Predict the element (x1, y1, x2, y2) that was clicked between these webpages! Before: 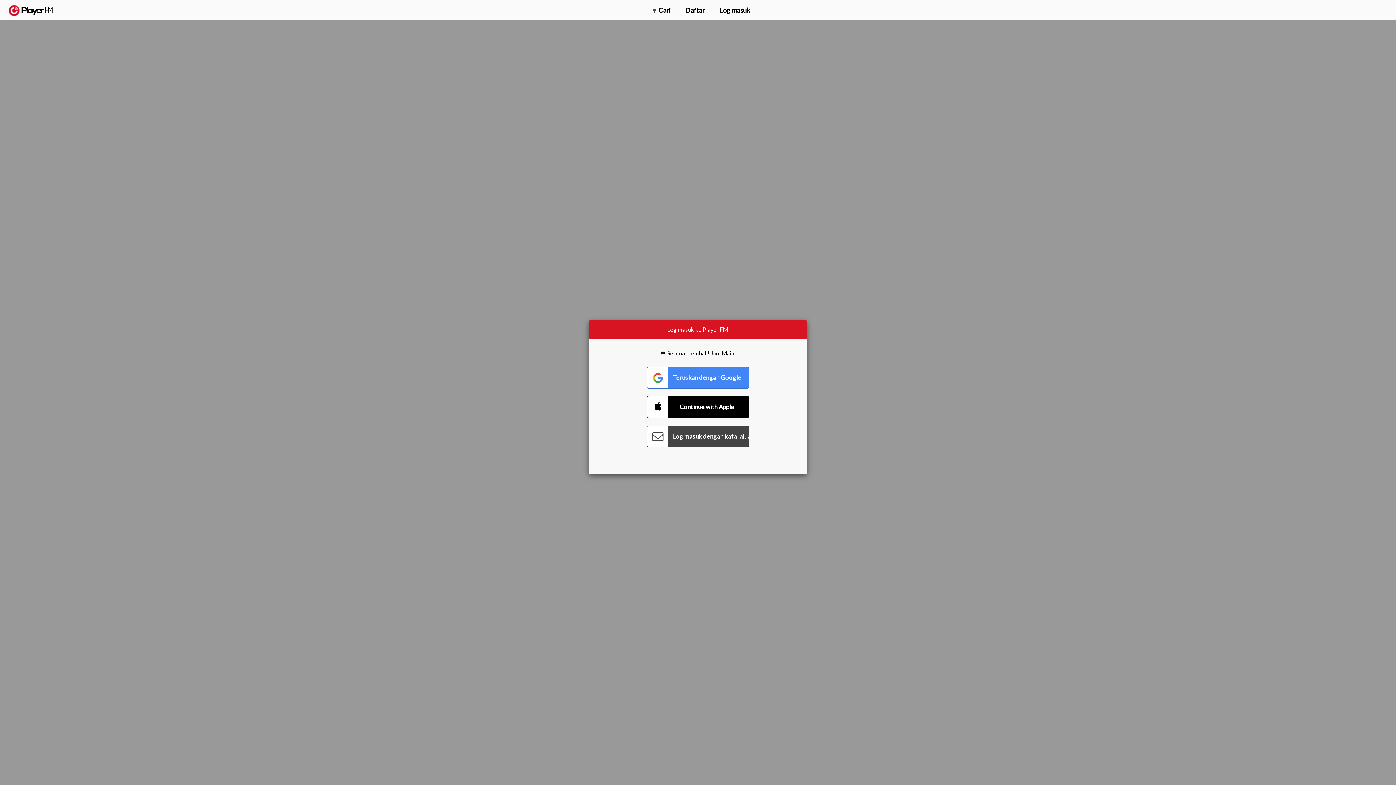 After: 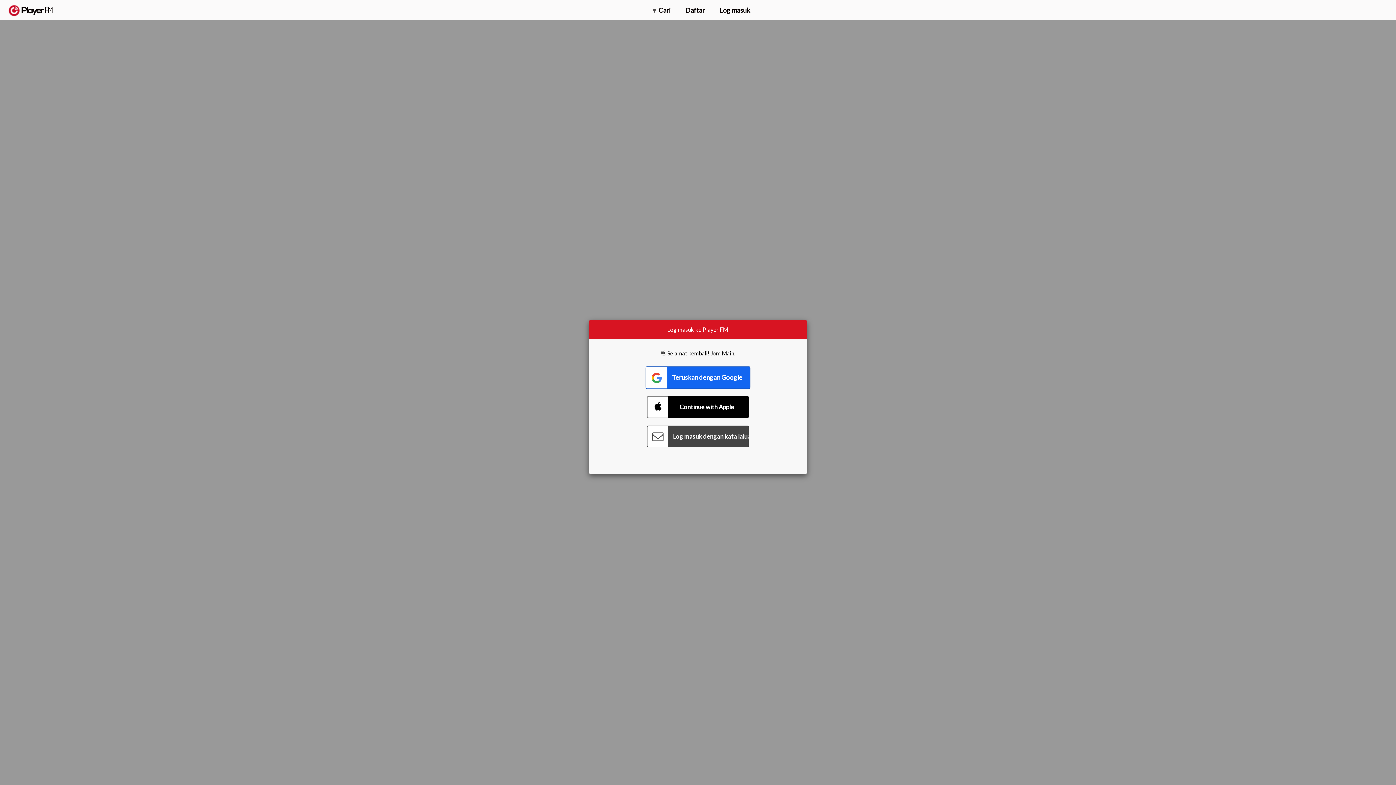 Action: bbox: (647, 366, 749, 388) label: Connect with Google